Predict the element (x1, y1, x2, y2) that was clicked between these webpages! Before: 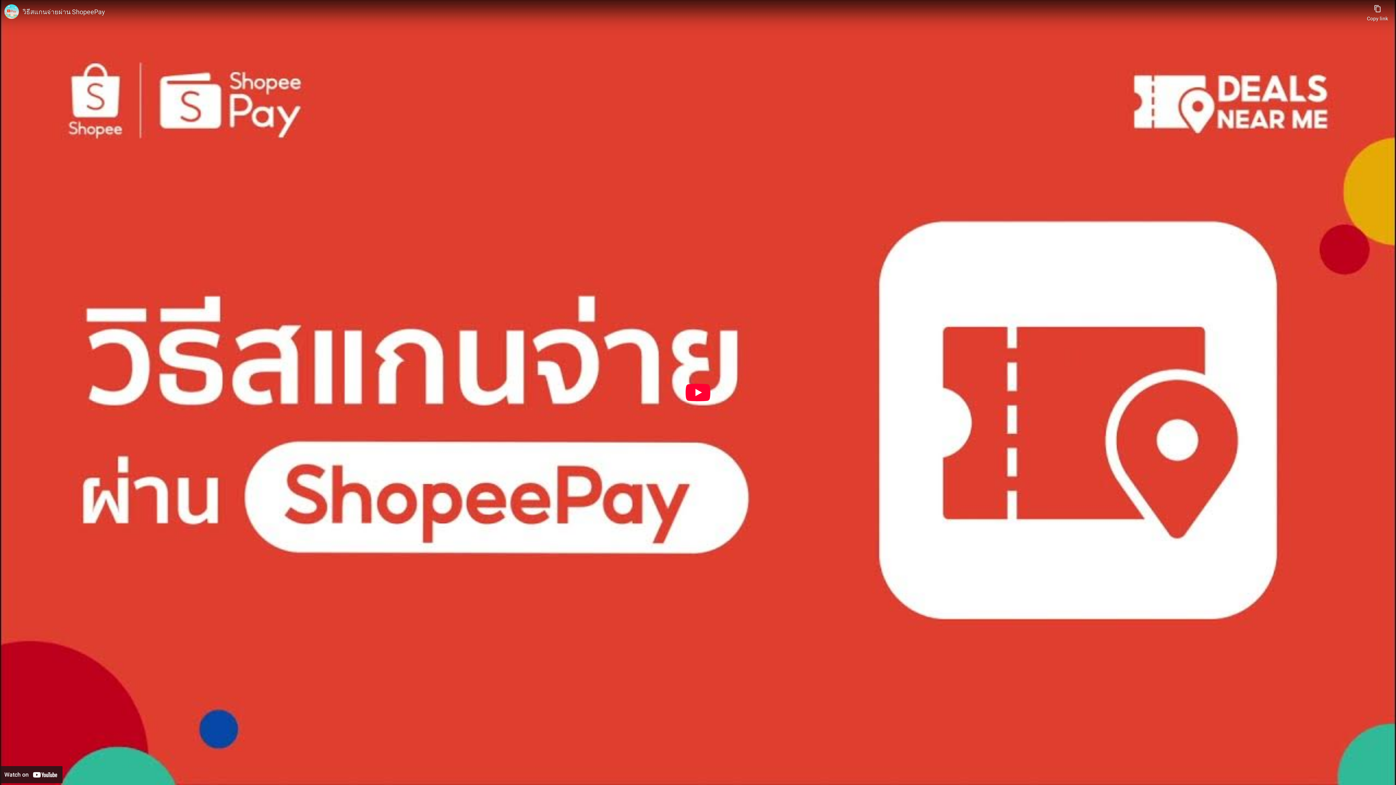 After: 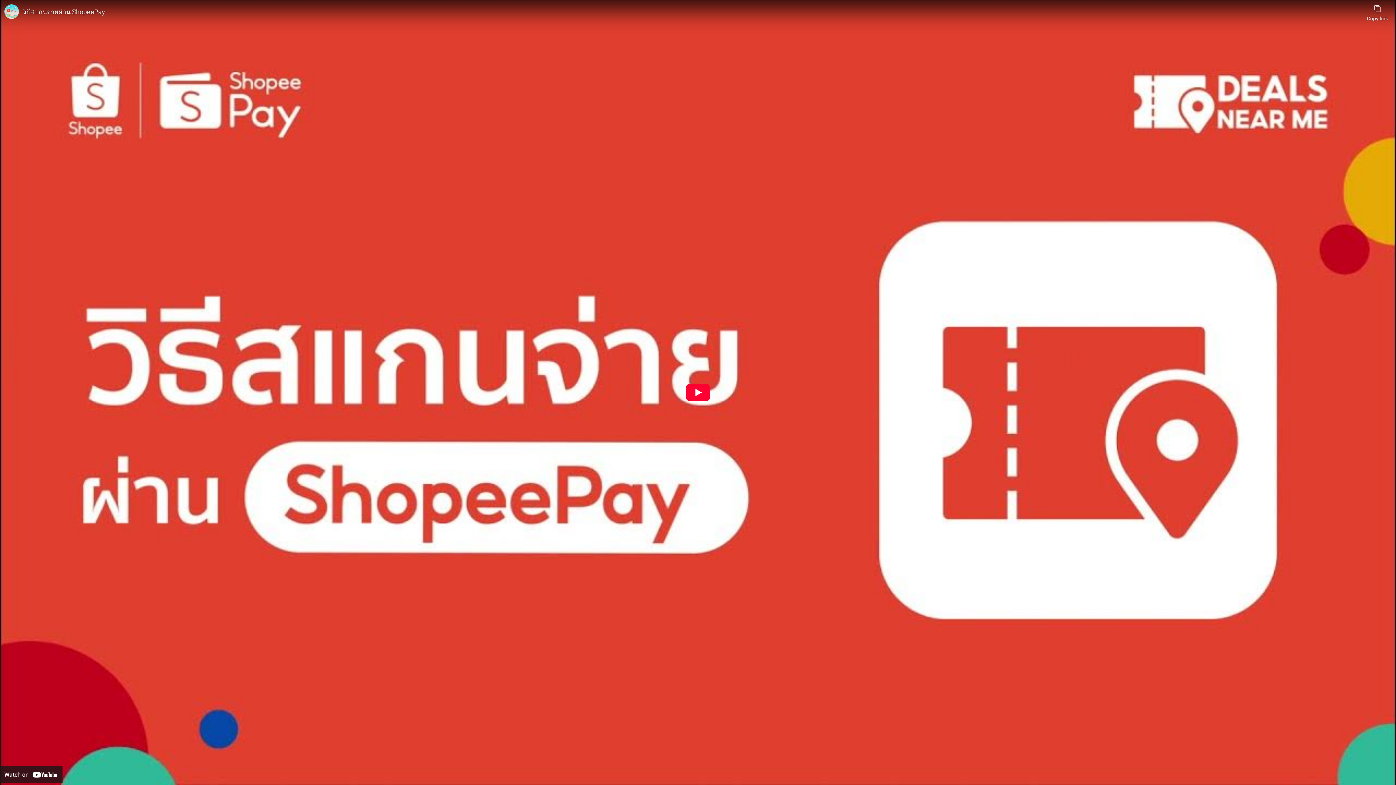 Action: bbox: (0, 766, 62, 783) label: Watch on YouTube